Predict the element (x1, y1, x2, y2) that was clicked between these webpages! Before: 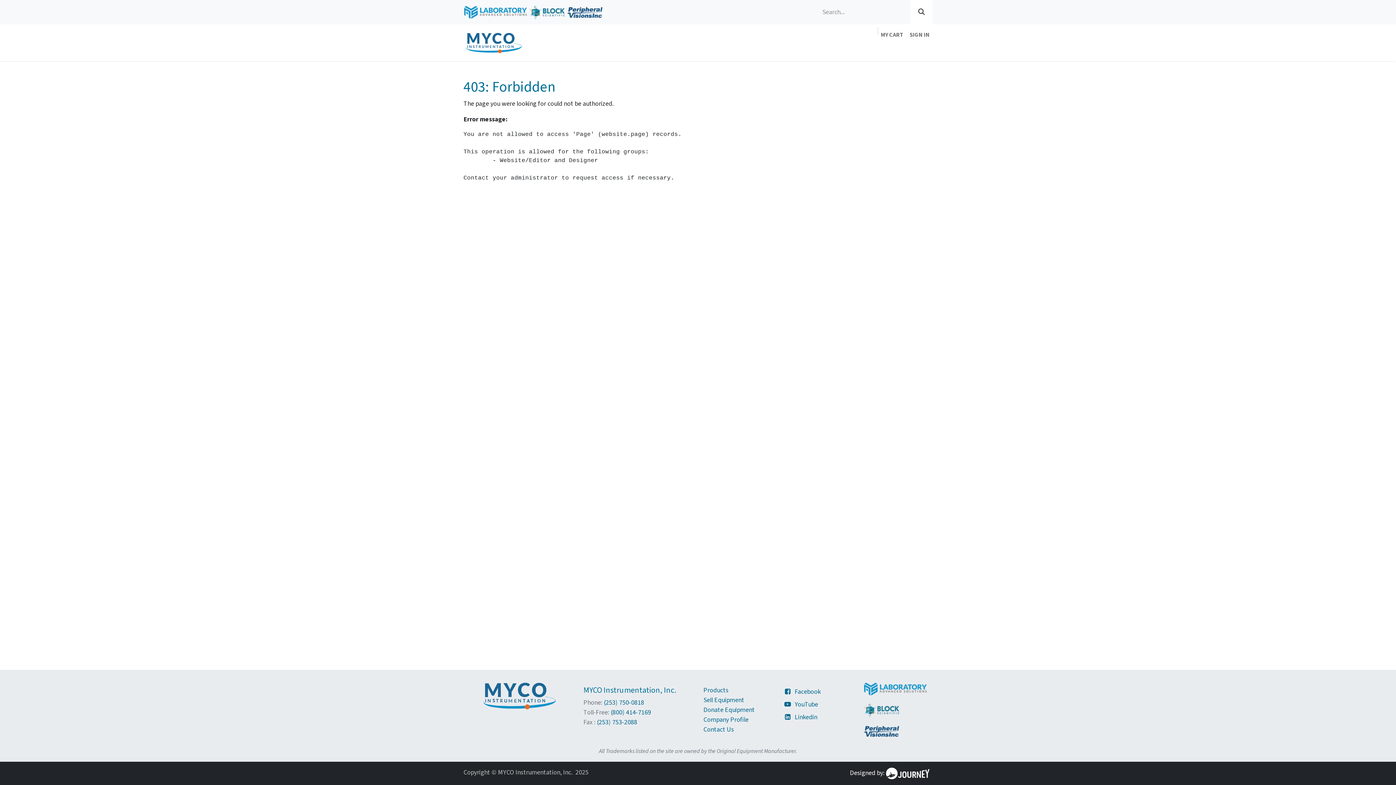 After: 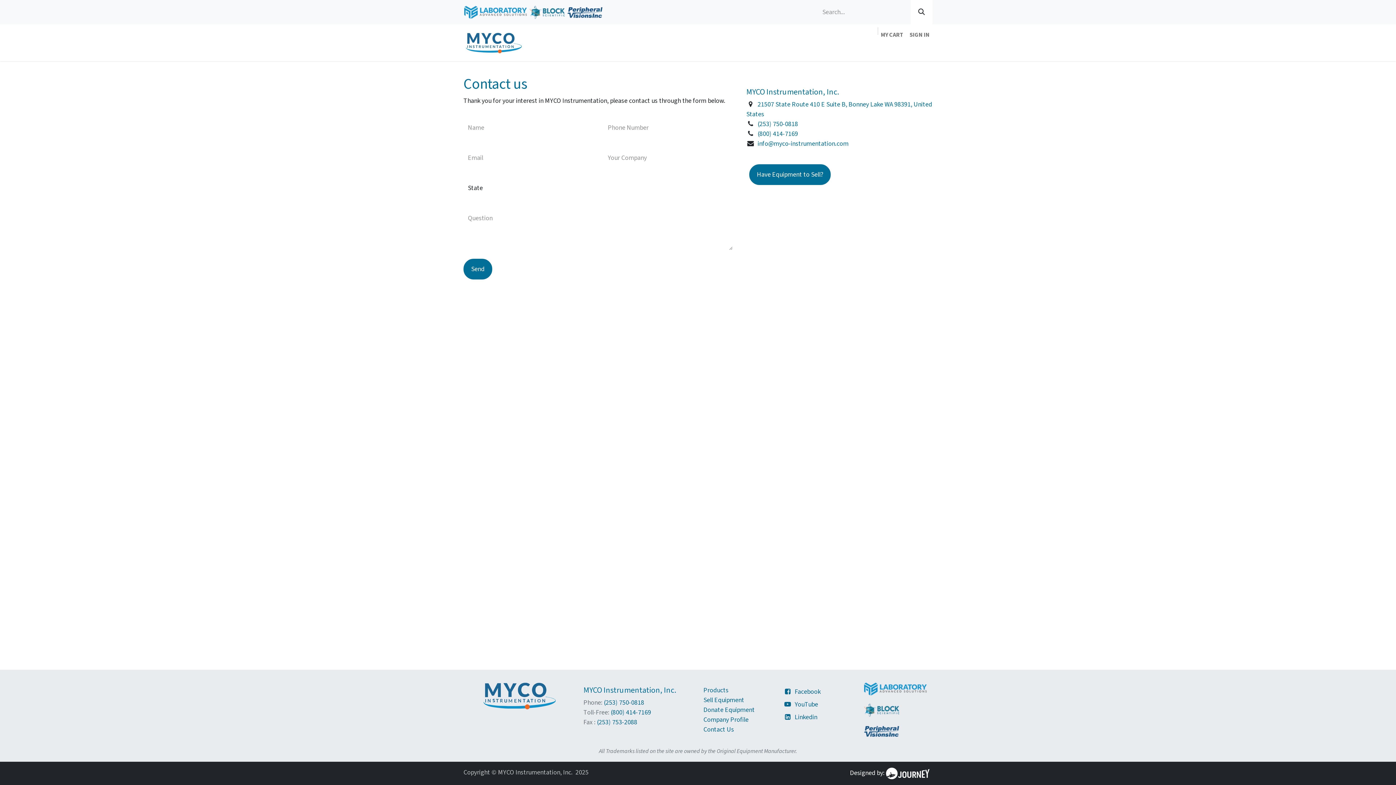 Action: label: Contact Us bbox: (896, 42, 932, 58)